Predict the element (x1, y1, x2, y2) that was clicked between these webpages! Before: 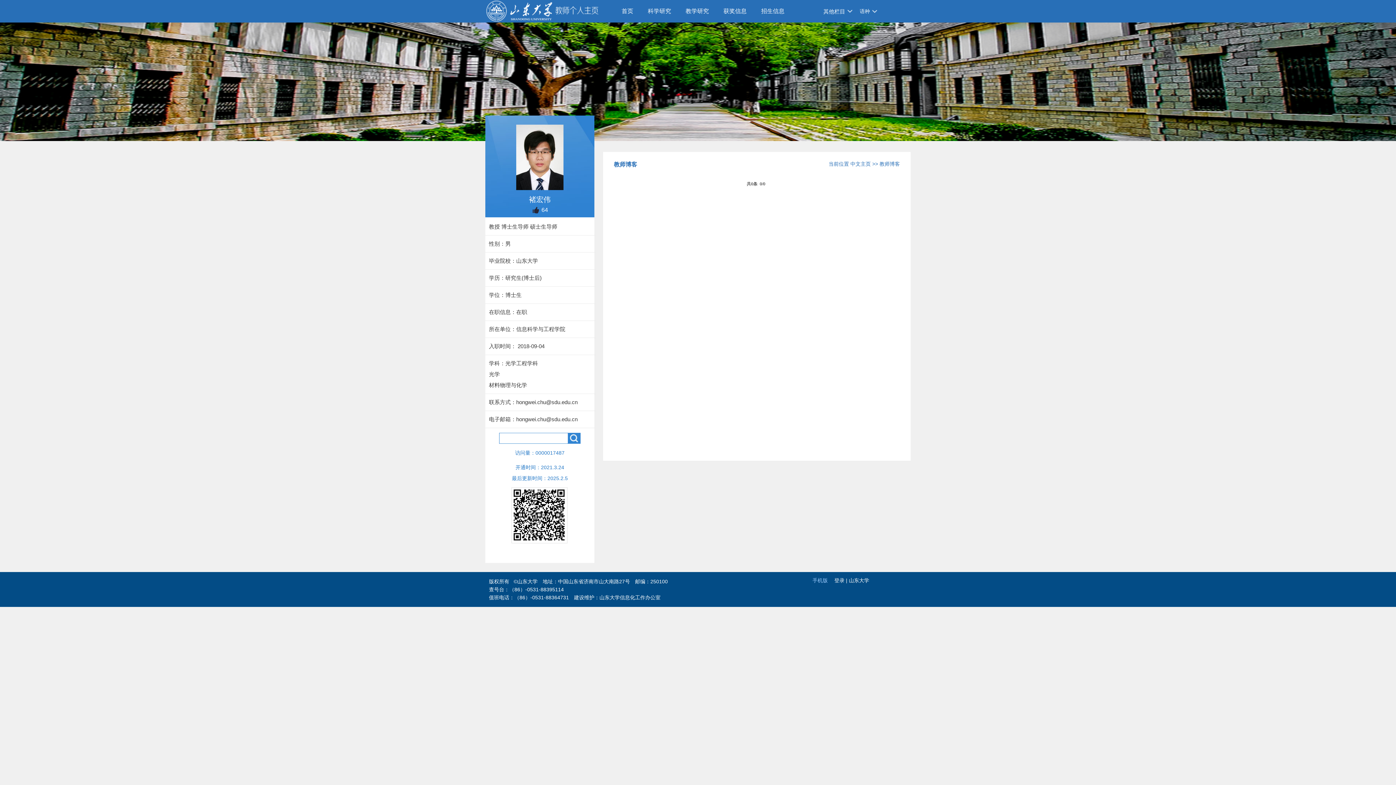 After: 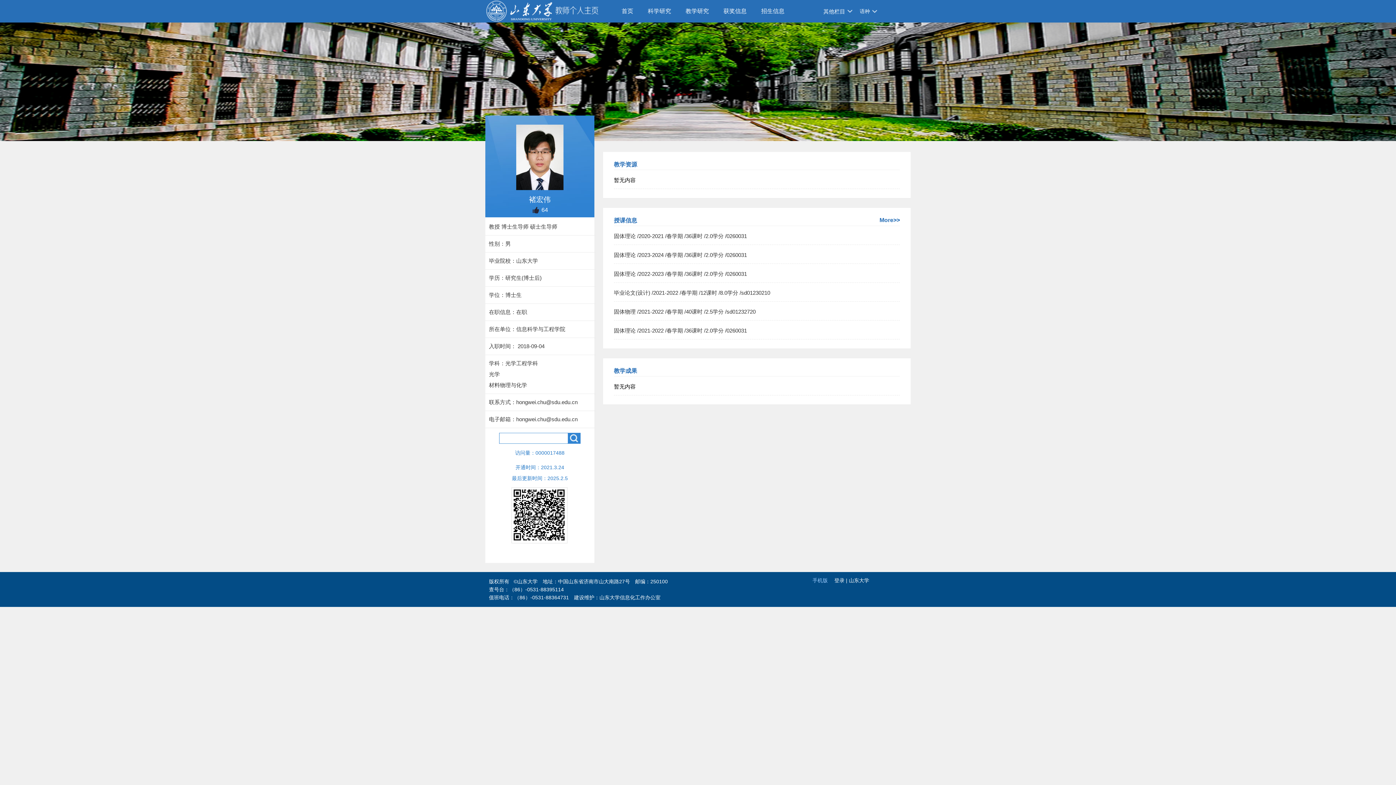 Action: label: 教学研究 bbox: (678, 0, 716, 22)